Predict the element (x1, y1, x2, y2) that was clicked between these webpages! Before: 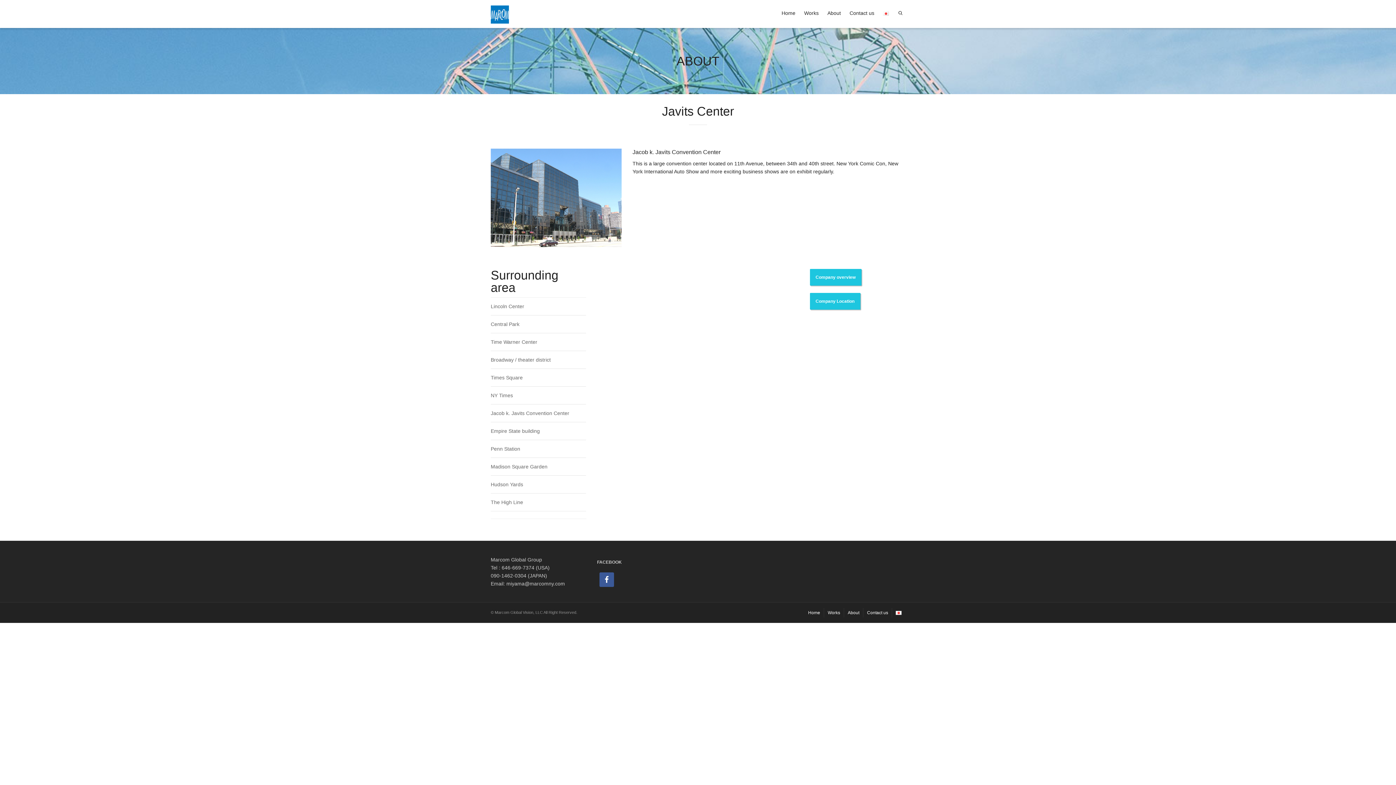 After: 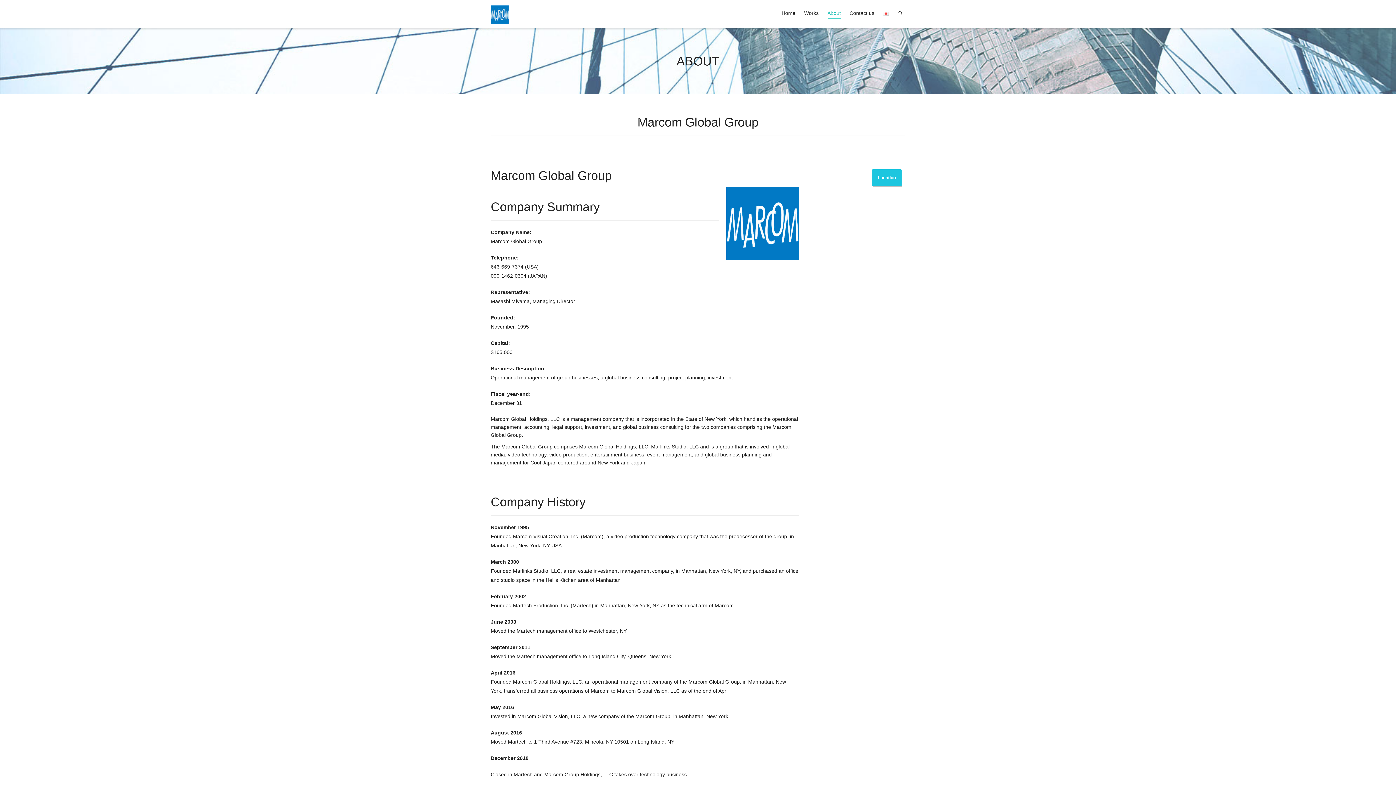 Action: bbox: (810, 268, 861, 285) label: Company overview